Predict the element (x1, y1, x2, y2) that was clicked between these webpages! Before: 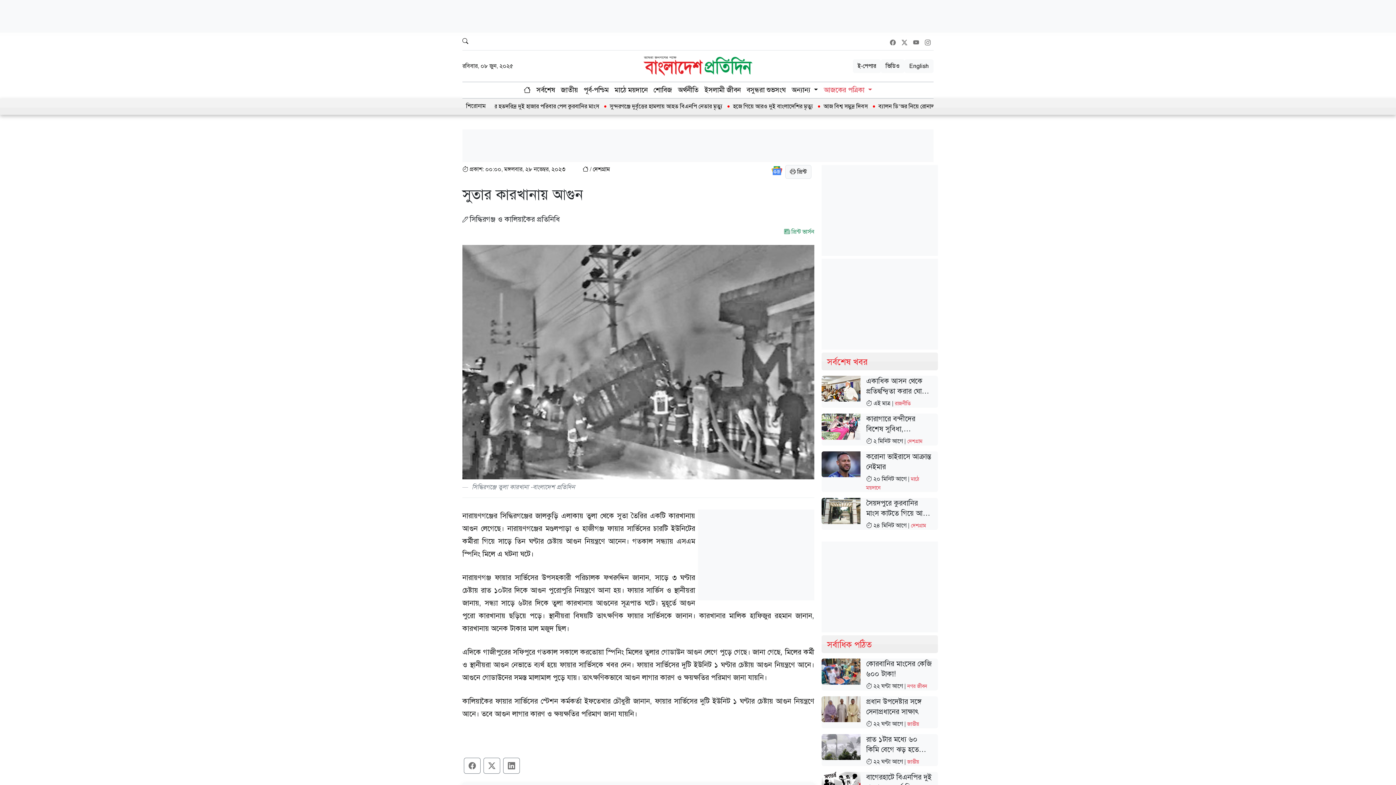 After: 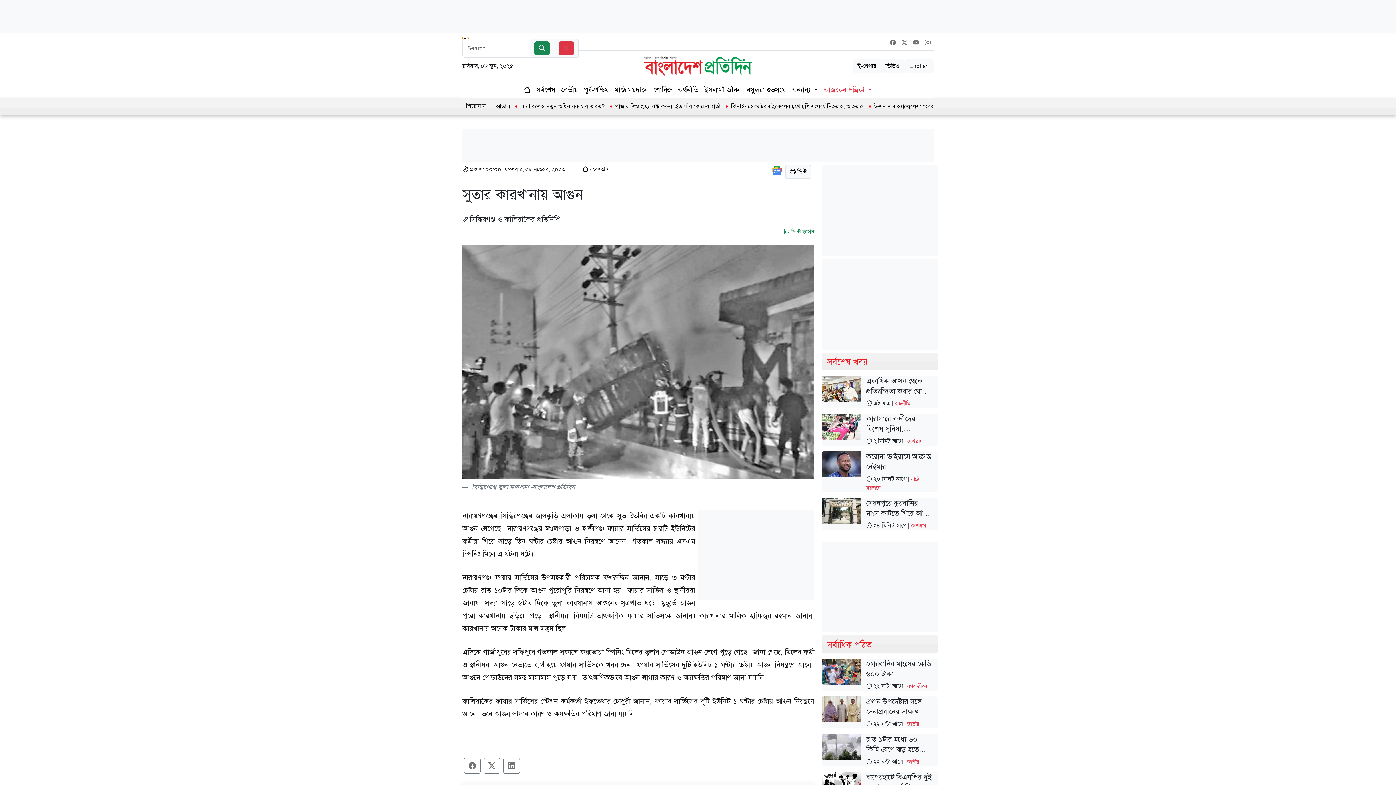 Action: bbox: (462, 37, 468, 45)